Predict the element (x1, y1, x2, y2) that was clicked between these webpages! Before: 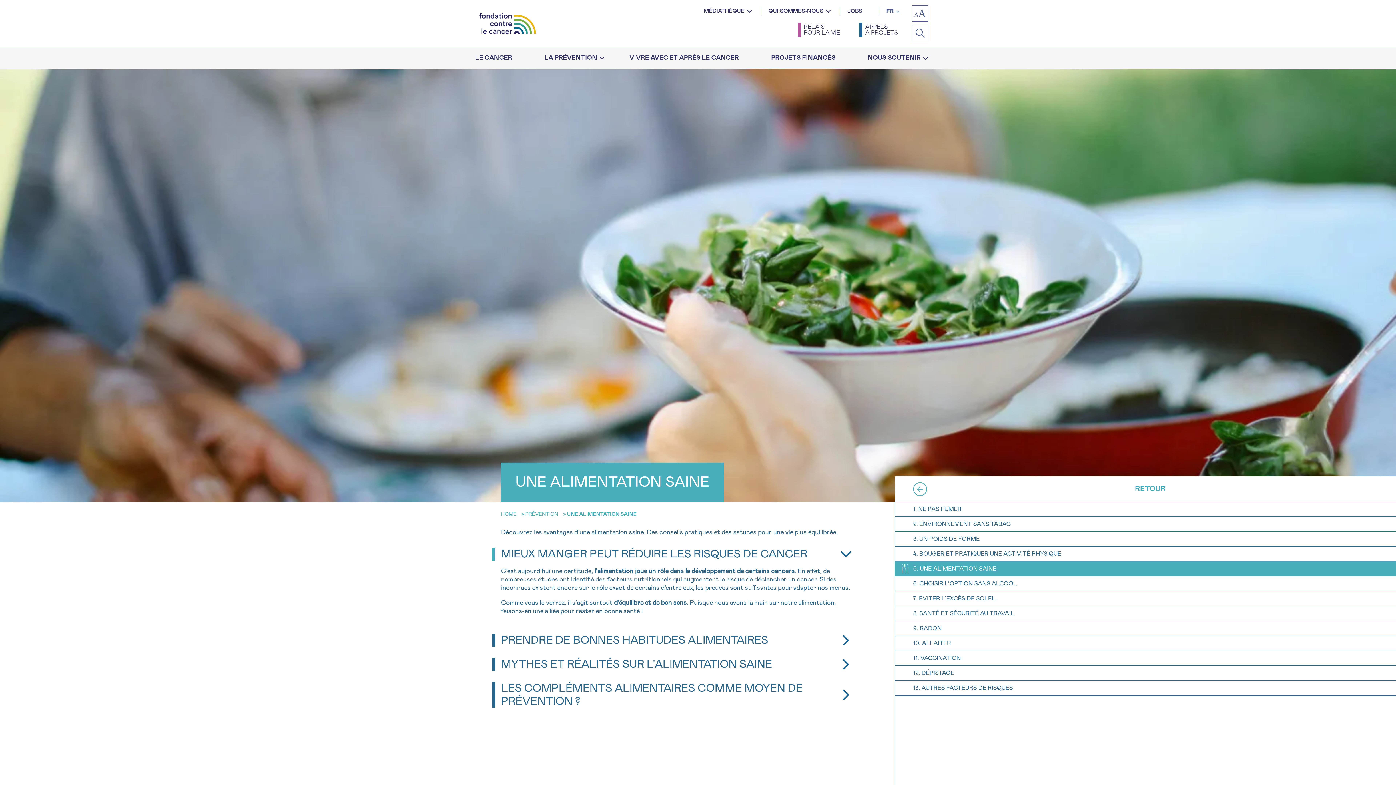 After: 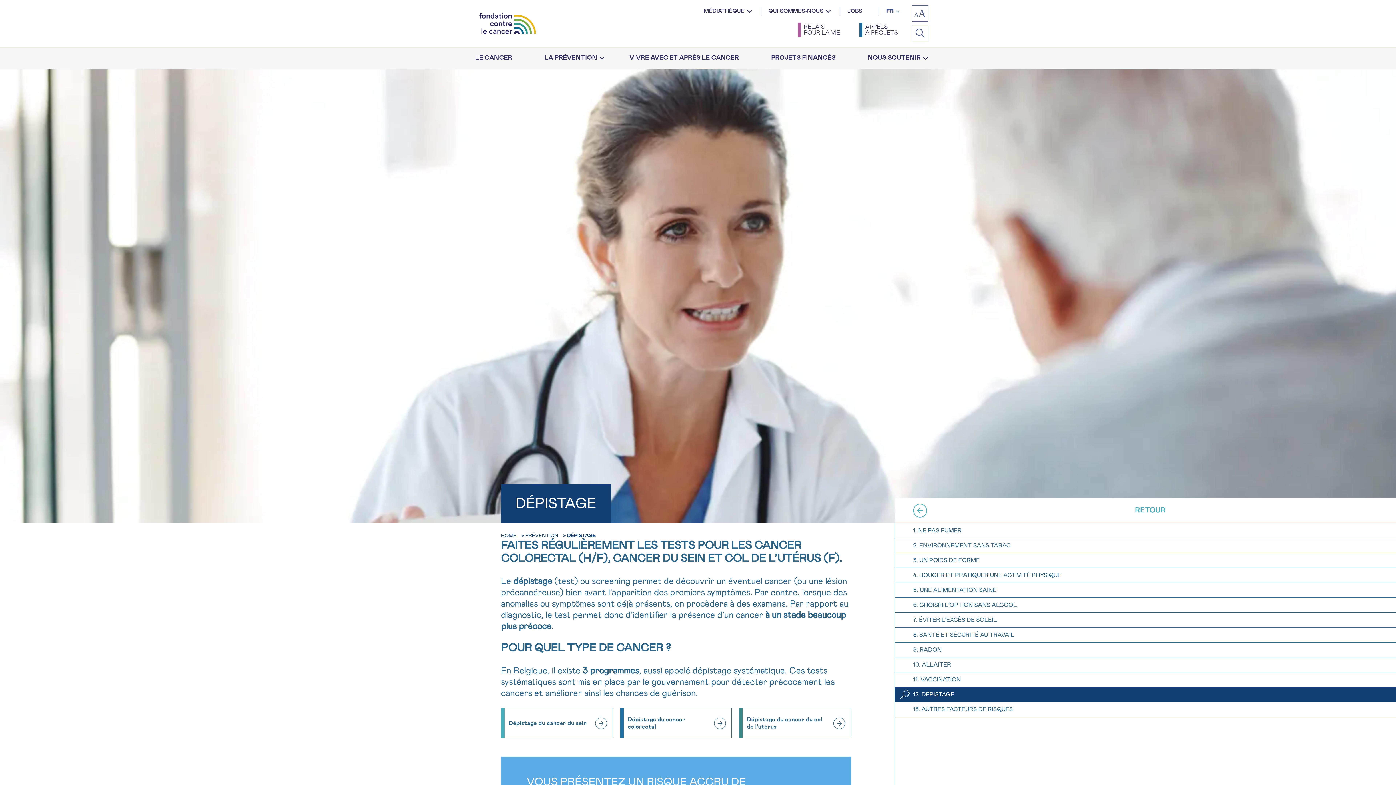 Action: bbox: (913, 669, 1378, 677) label: 12. DÉPISTAGE